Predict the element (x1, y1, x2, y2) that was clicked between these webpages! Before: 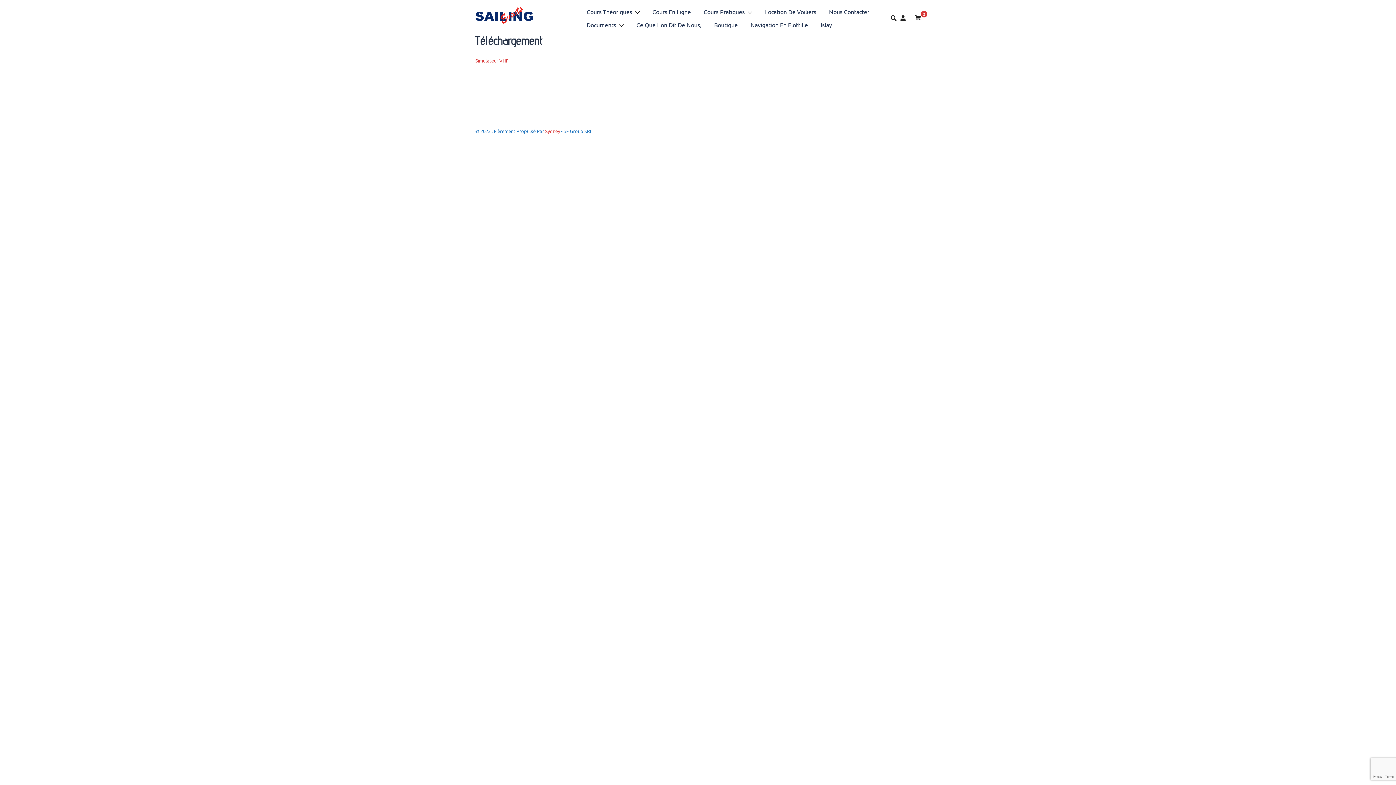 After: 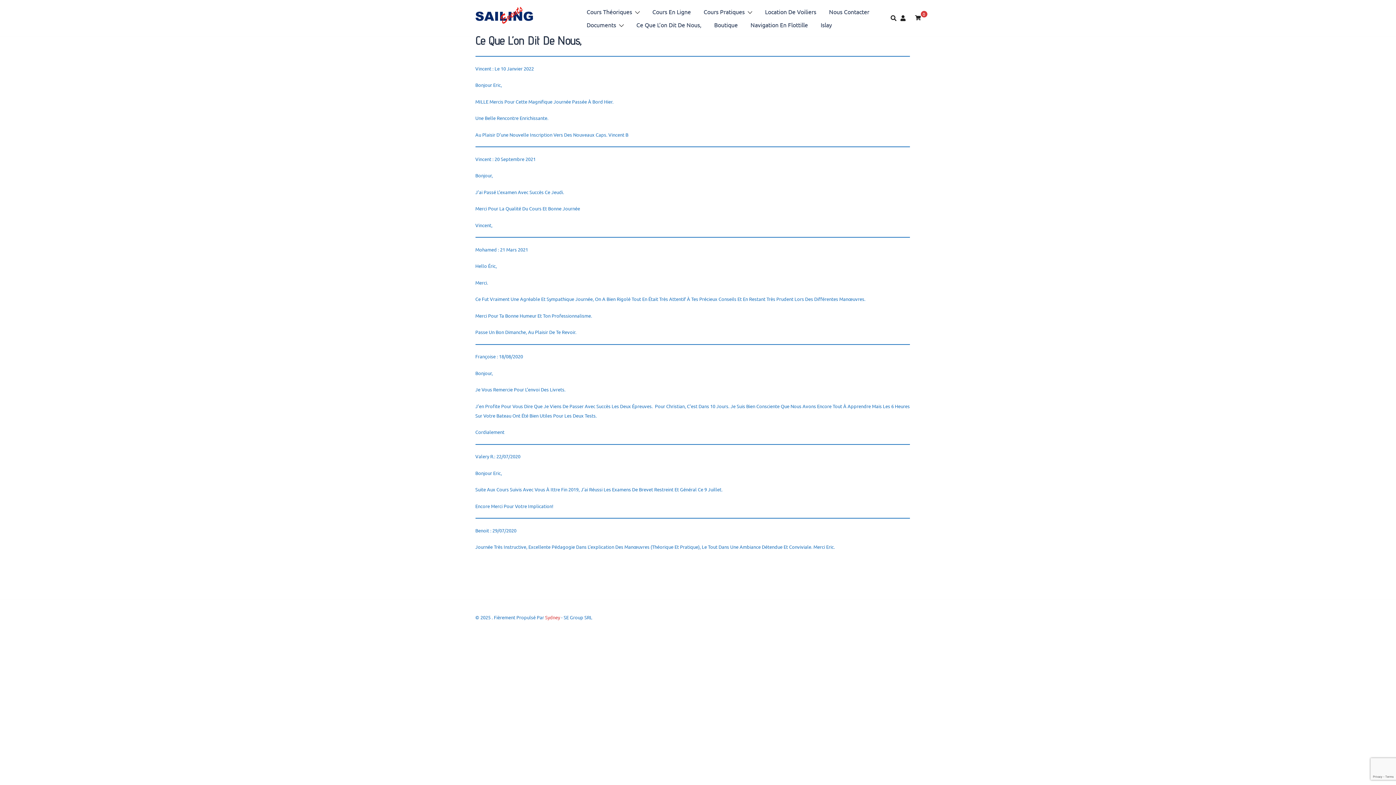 Action: label: Ce Que L’on Dit De Nous, bbox: (636, 18, 701, 31)